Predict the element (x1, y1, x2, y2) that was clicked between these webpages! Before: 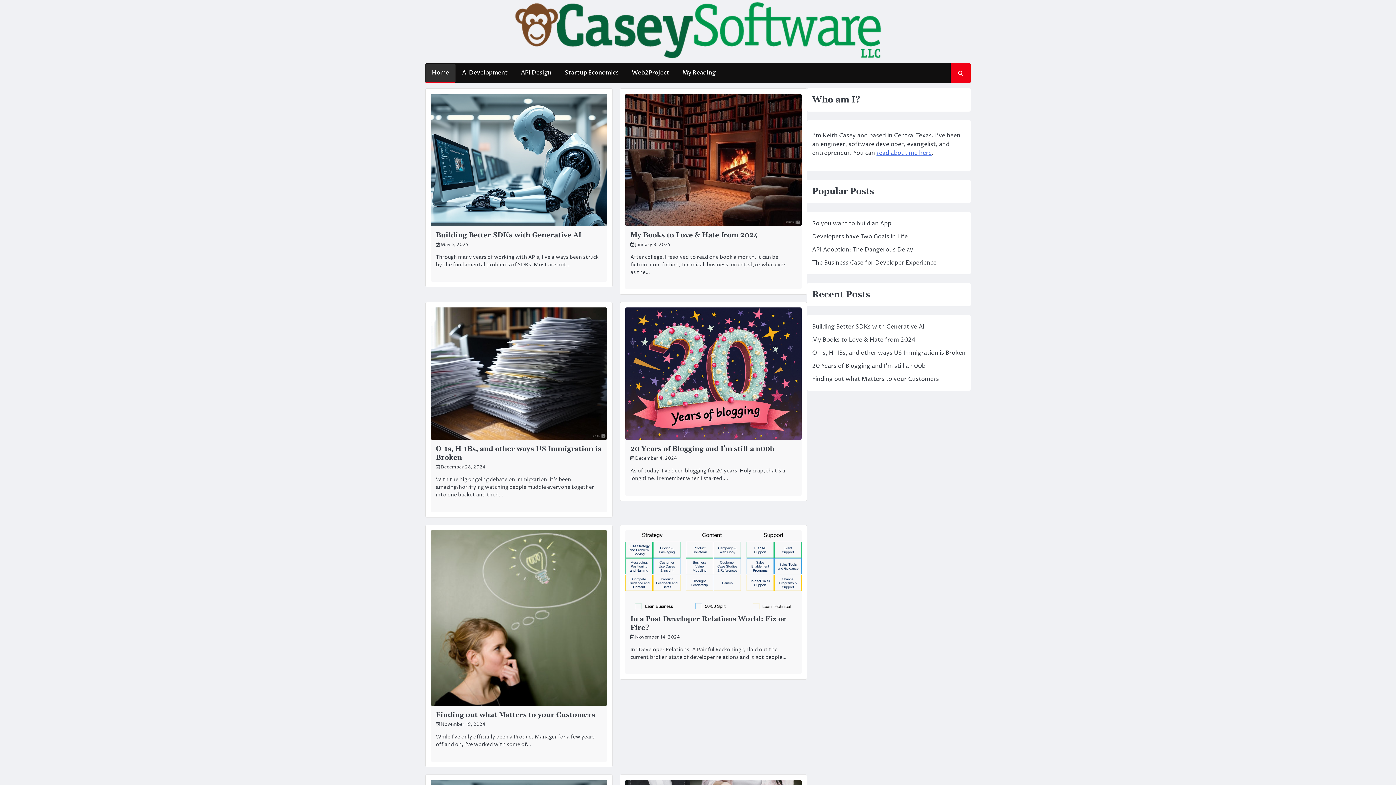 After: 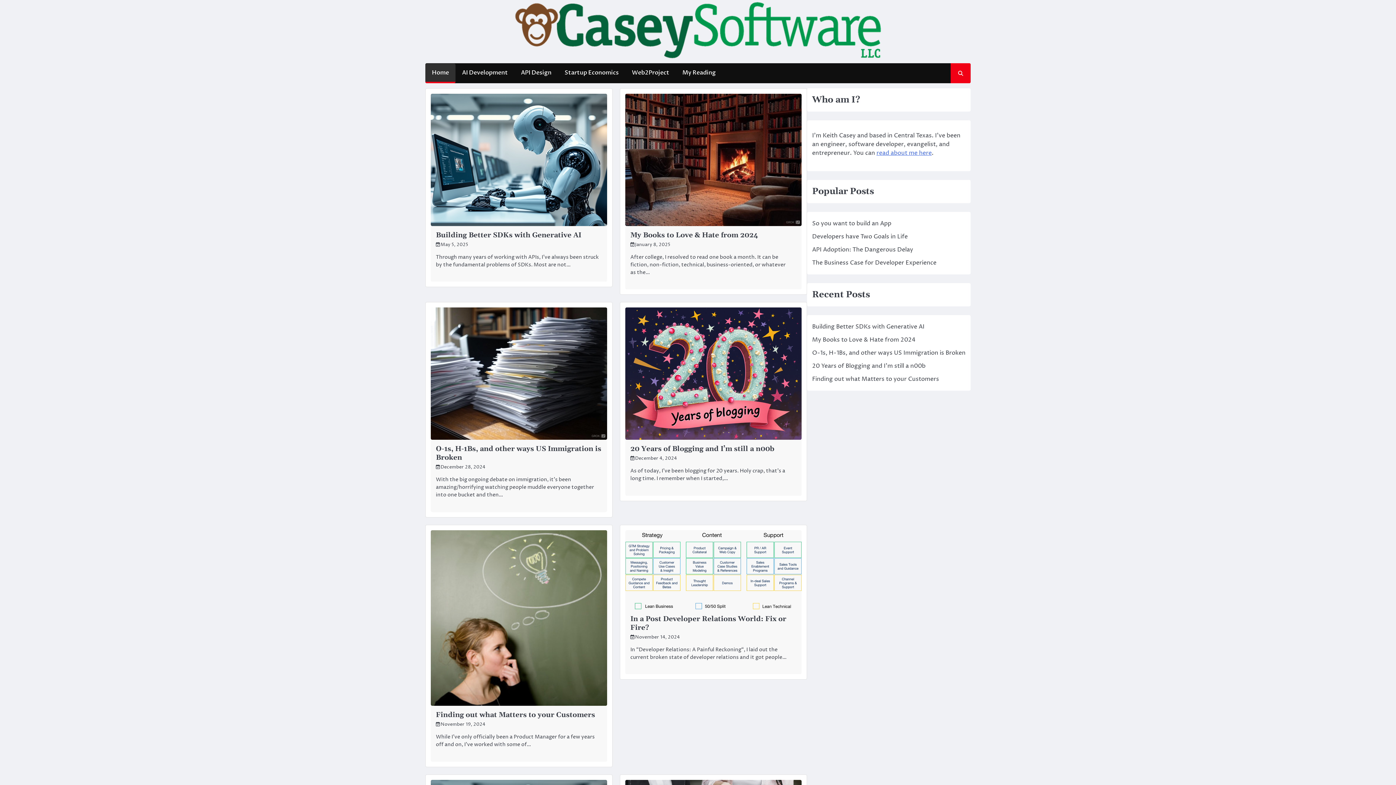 Action: bbox: (512, 0, 884, 63)